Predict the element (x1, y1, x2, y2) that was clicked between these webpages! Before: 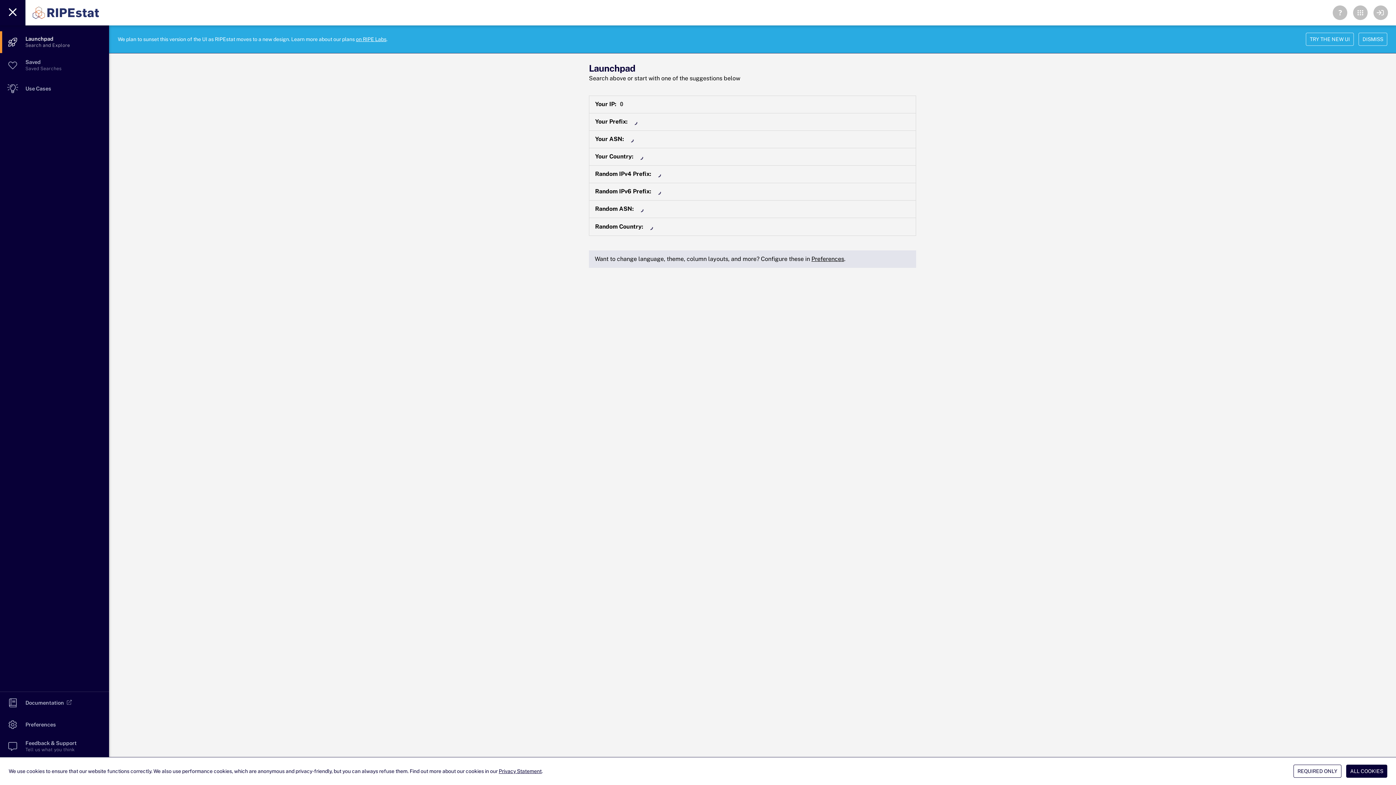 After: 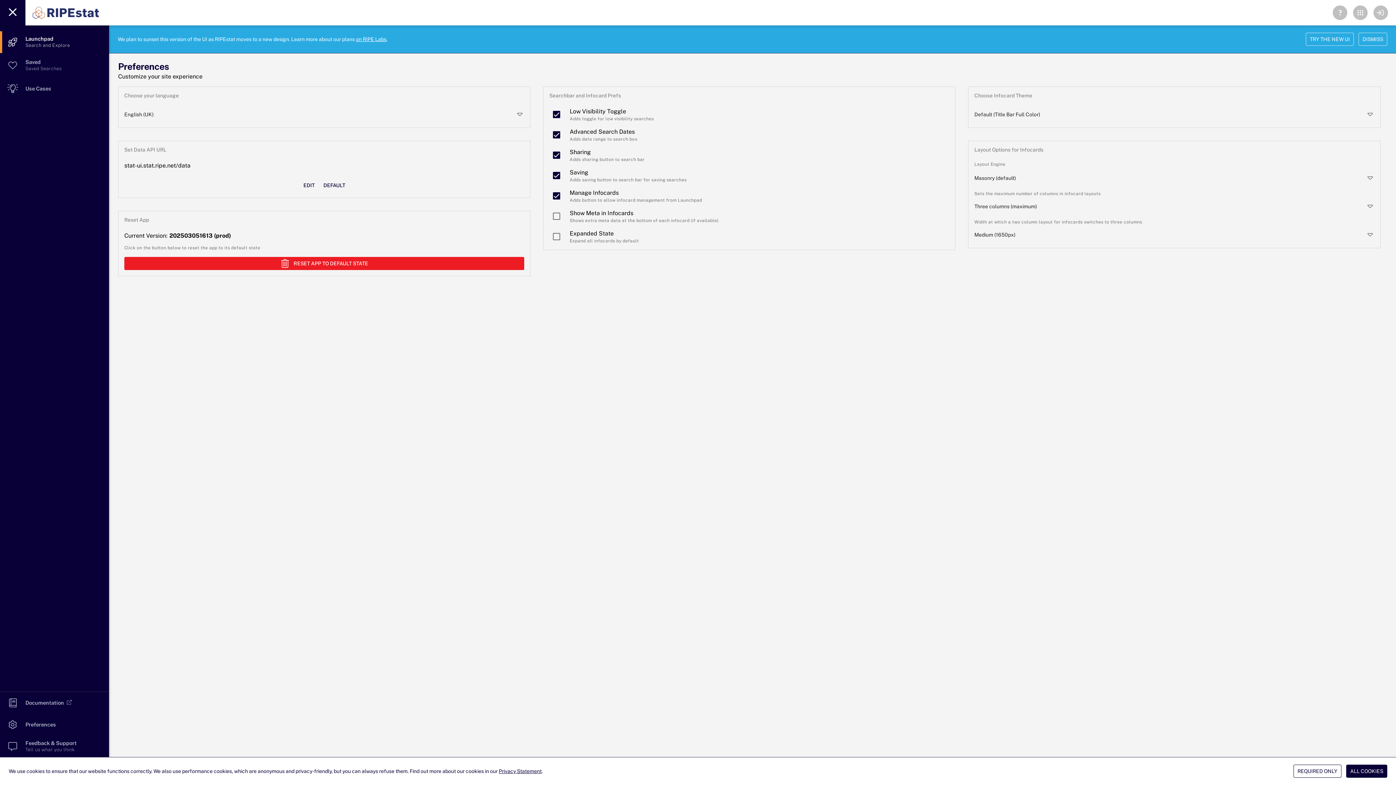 Action: label: Preferences bbox: (811, 255, 844, 262)